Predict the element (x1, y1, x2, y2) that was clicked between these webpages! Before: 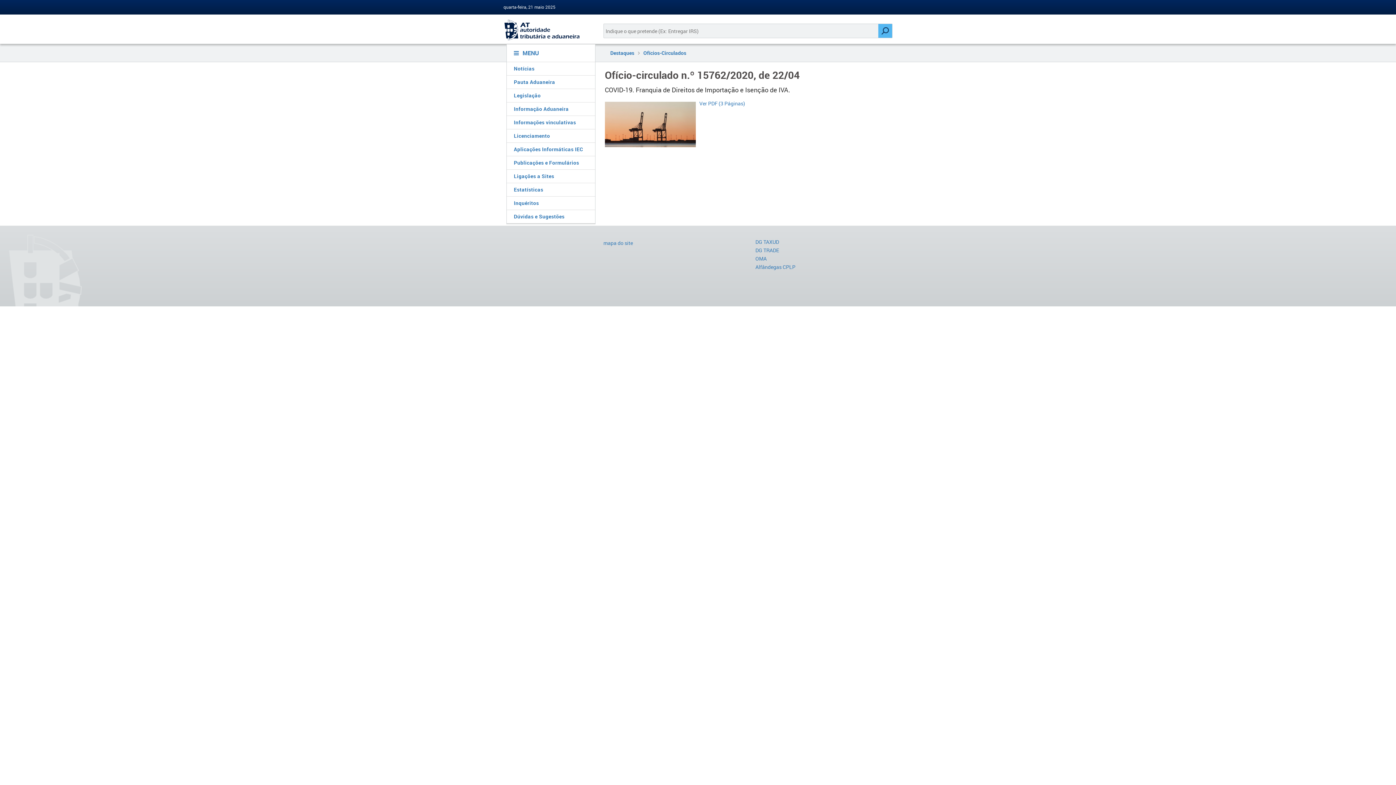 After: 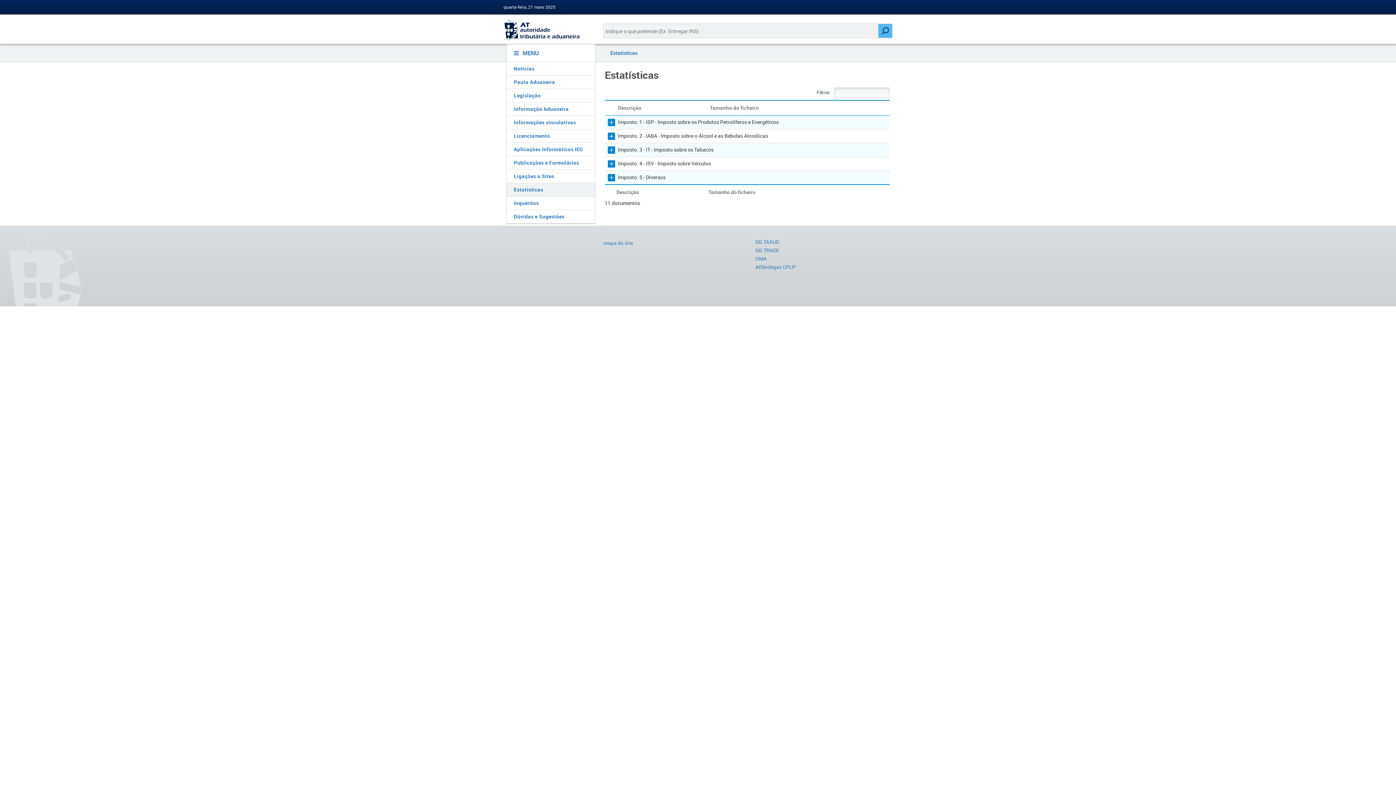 Action: bbox: (506, 183, 595, 196) label: Estatísticas